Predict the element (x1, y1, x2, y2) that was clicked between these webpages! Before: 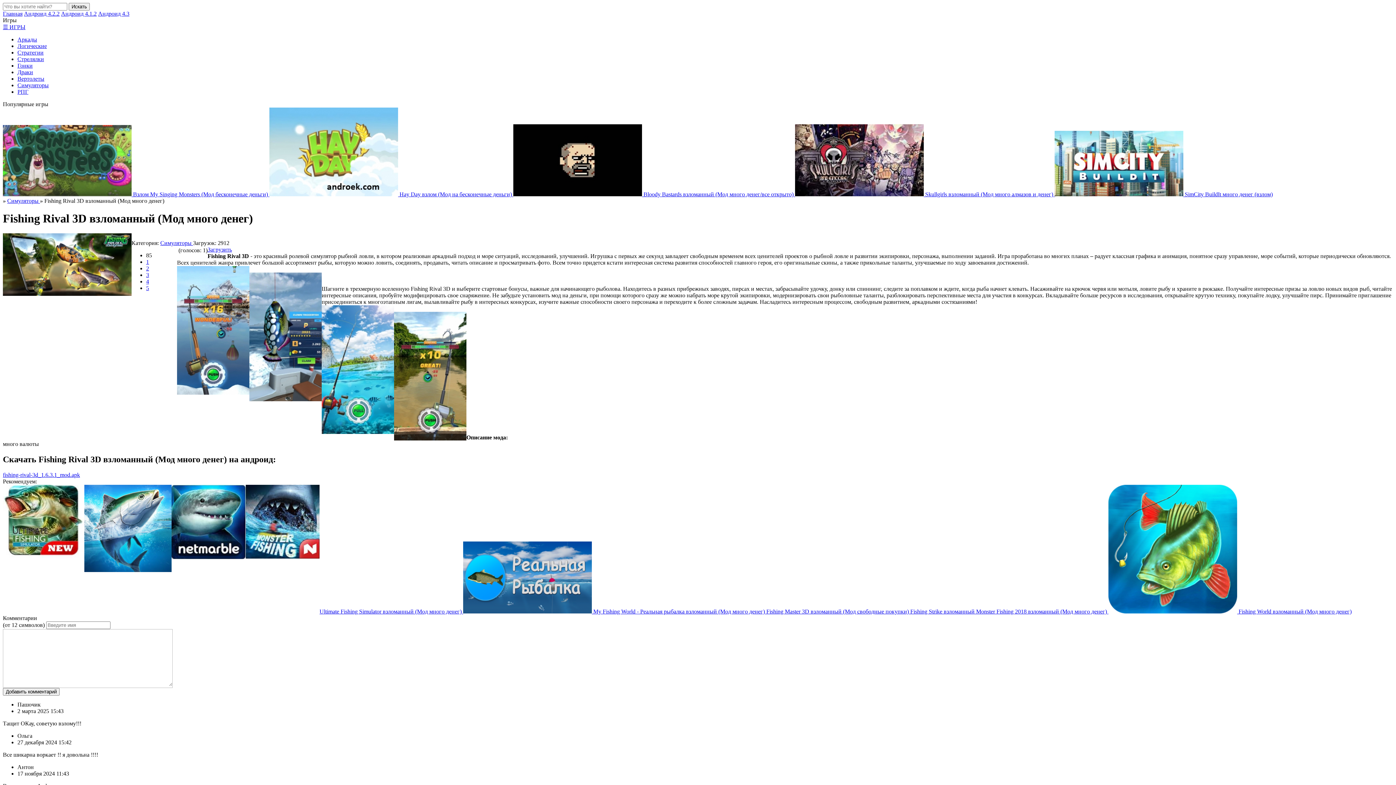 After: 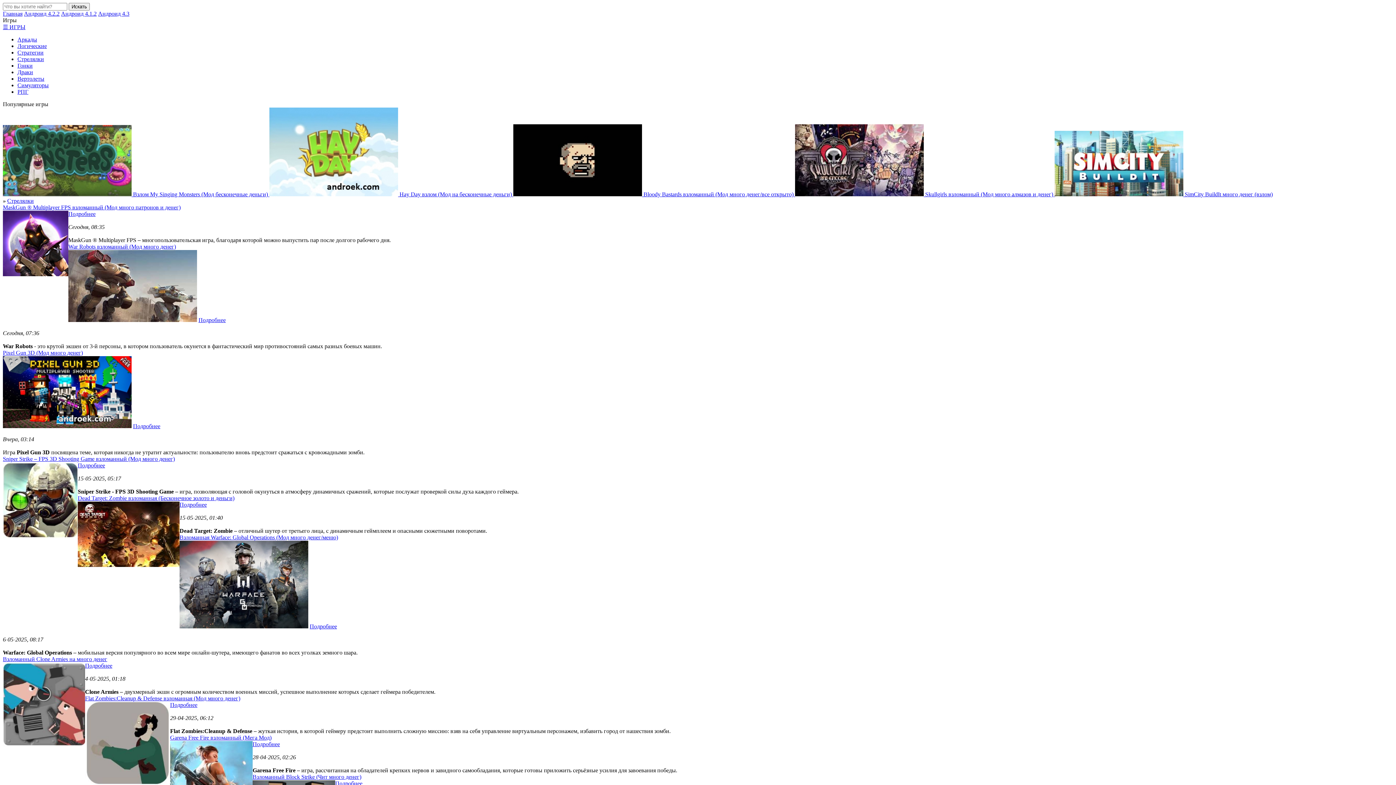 Action: label: Стрелялки bbox: (17, 56, 44, 62)